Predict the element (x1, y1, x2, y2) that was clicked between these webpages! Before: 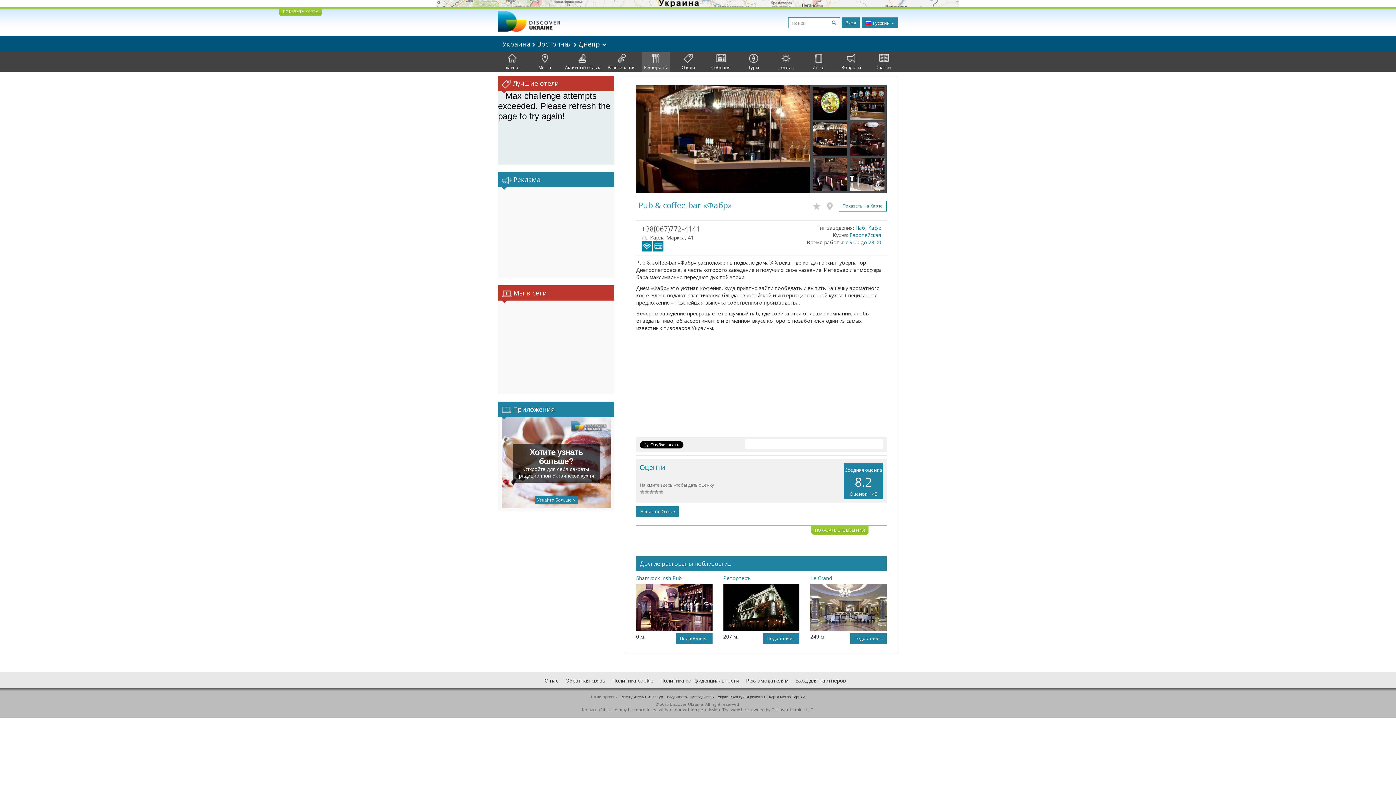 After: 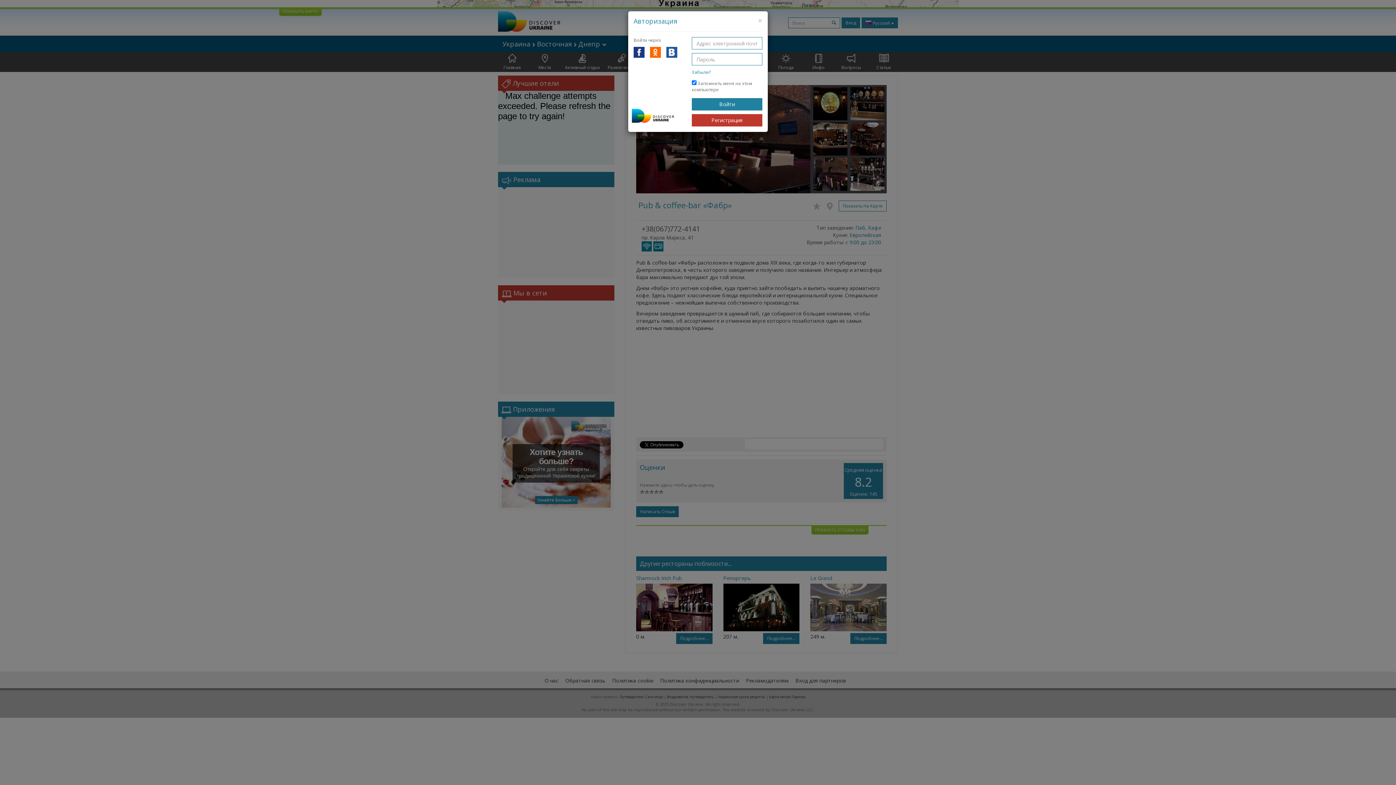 Action: label: Написать Отзыв bbox: (636, 506, 678, 517)